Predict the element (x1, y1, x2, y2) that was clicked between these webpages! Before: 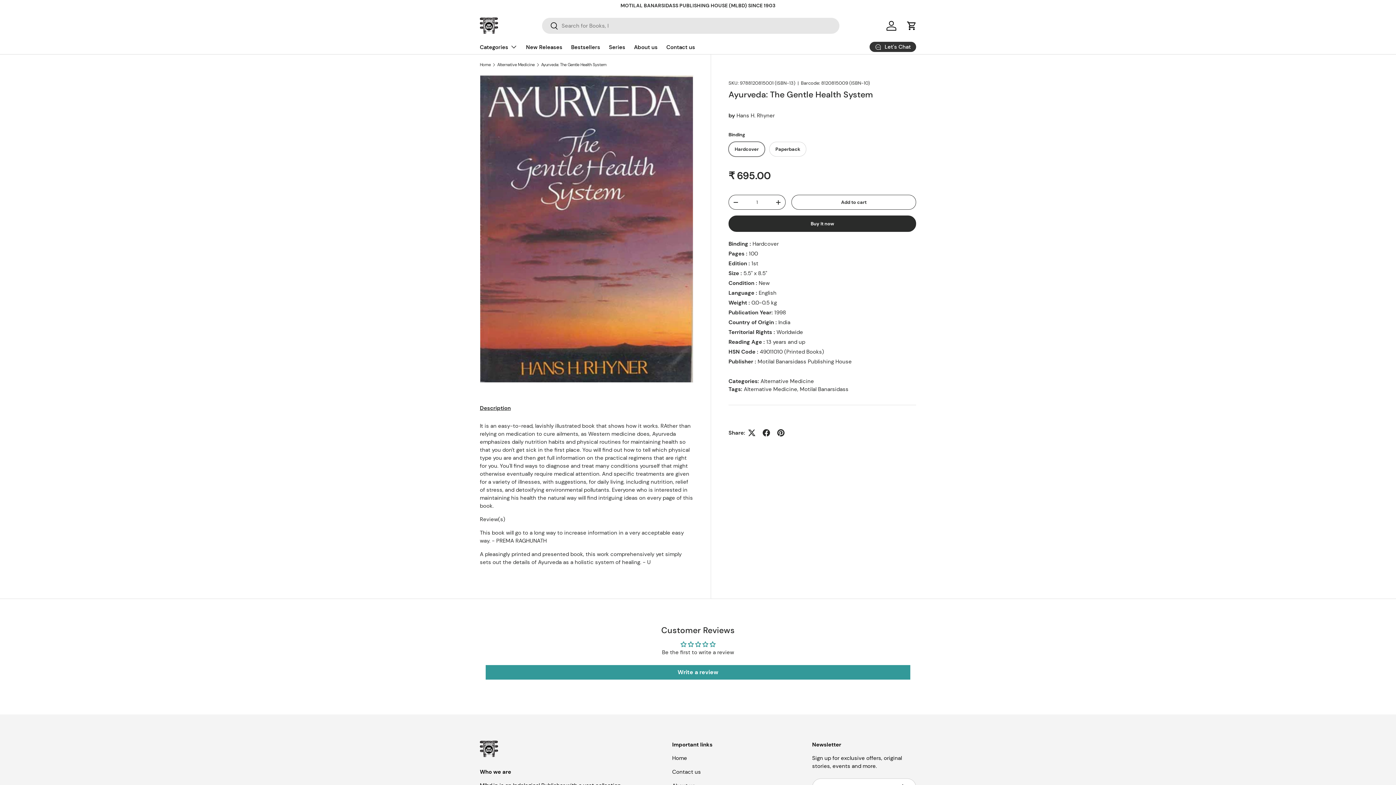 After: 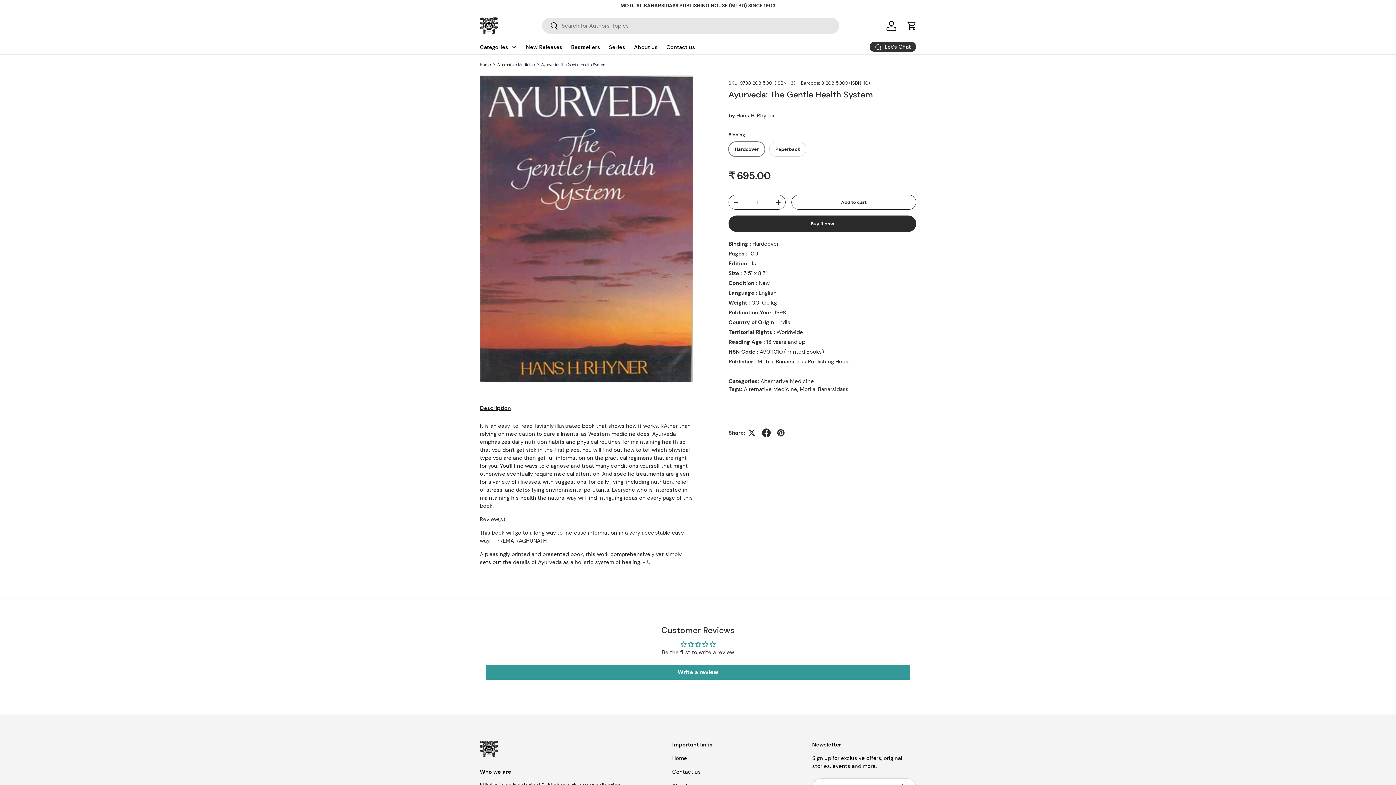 Action: bbox: (759, 425, 773, 440)